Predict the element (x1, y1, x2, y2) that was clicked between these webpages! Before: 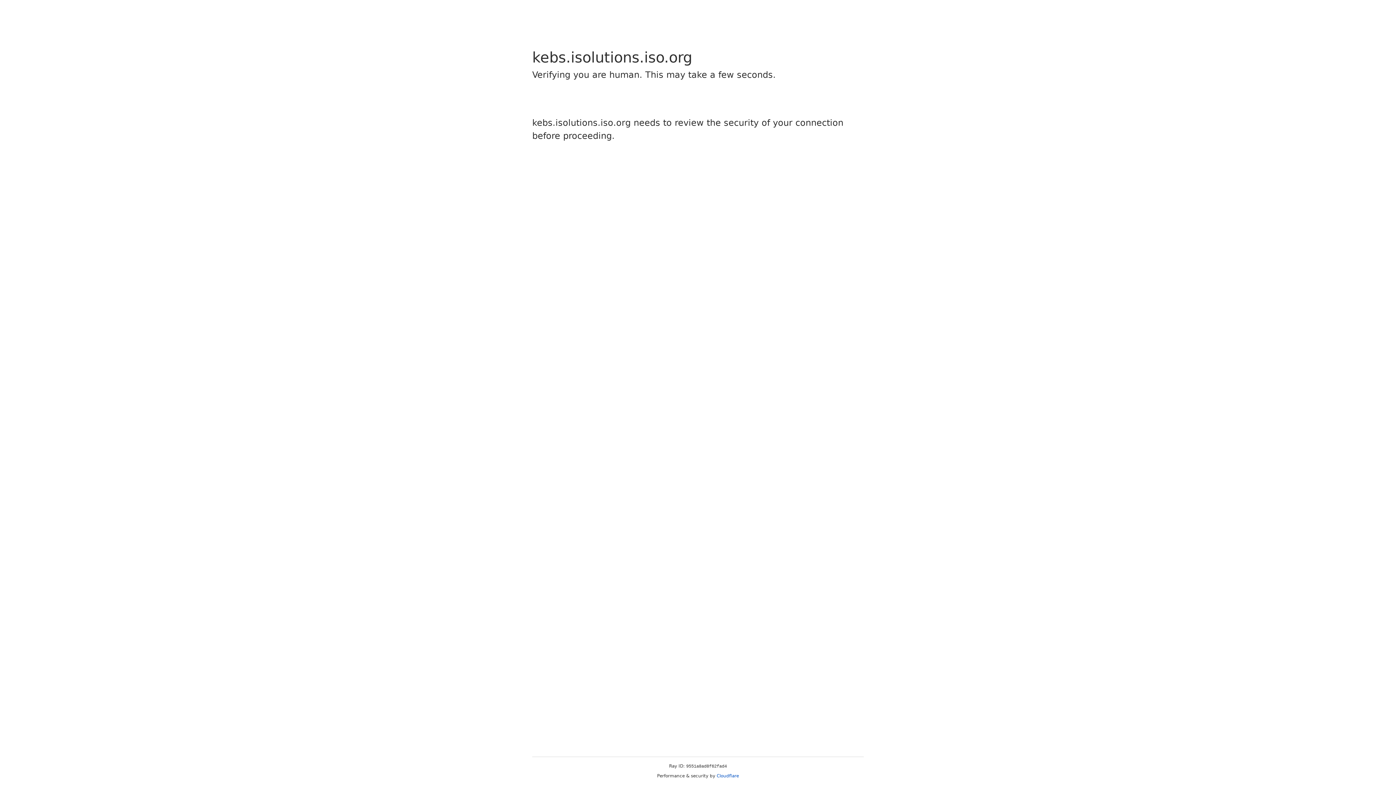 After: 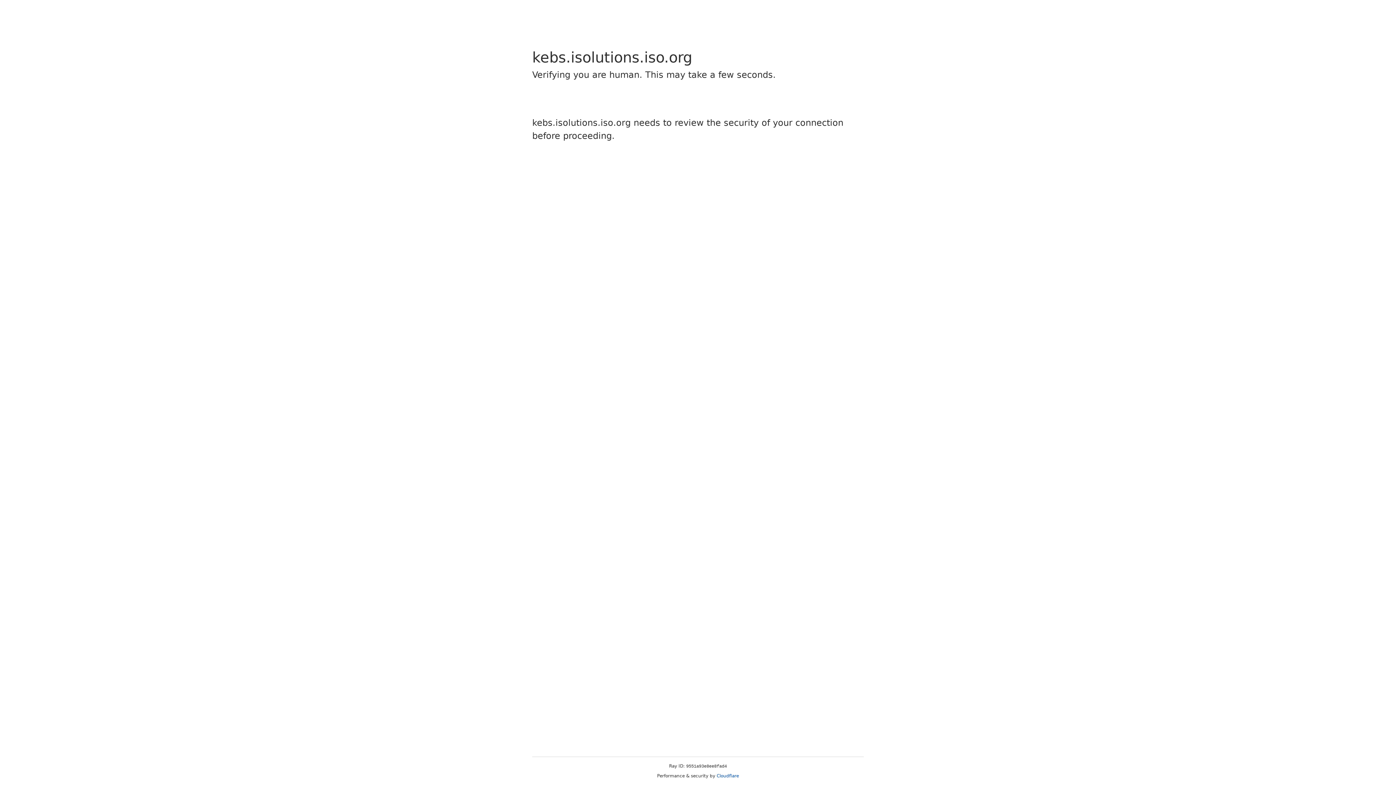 Action: label: Cloudflare bbox: (716, 773, 739, 778)